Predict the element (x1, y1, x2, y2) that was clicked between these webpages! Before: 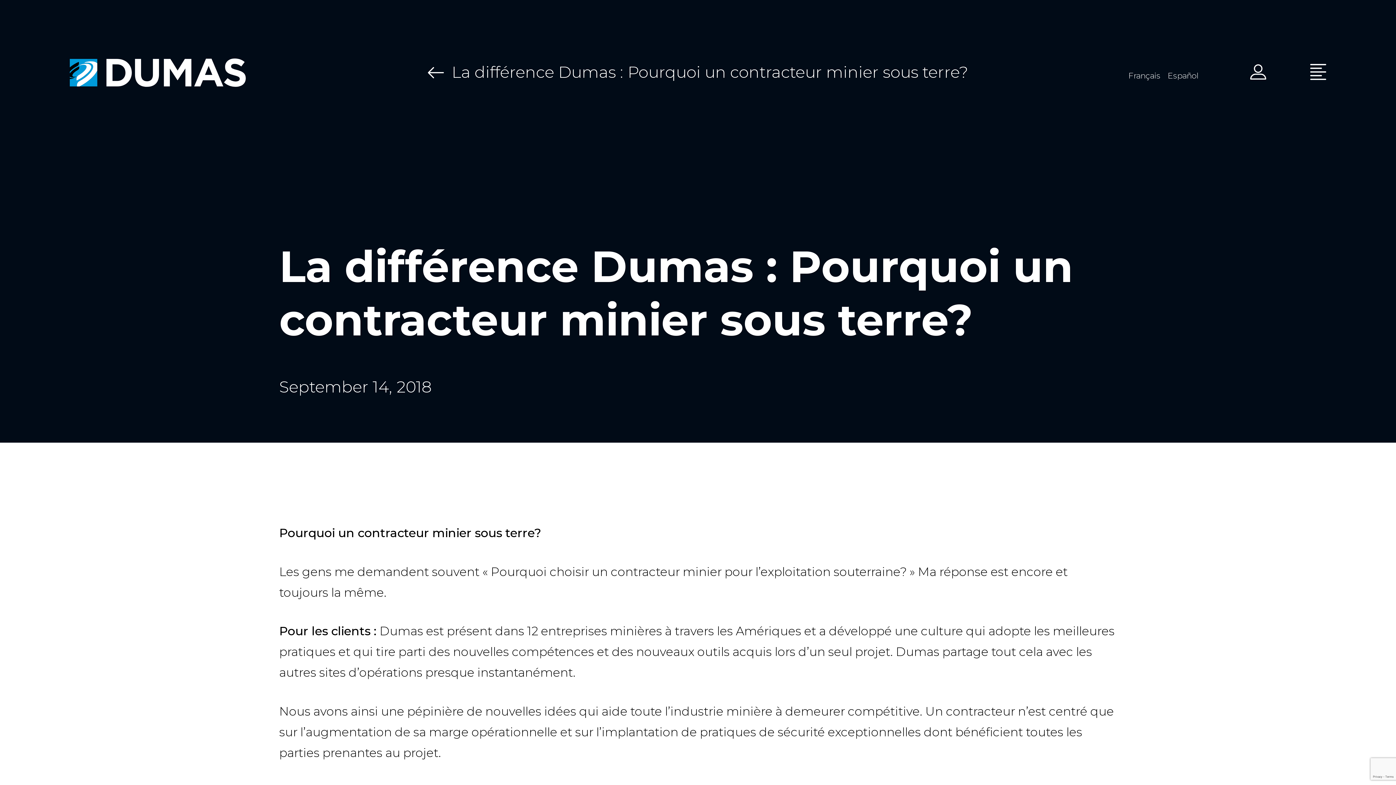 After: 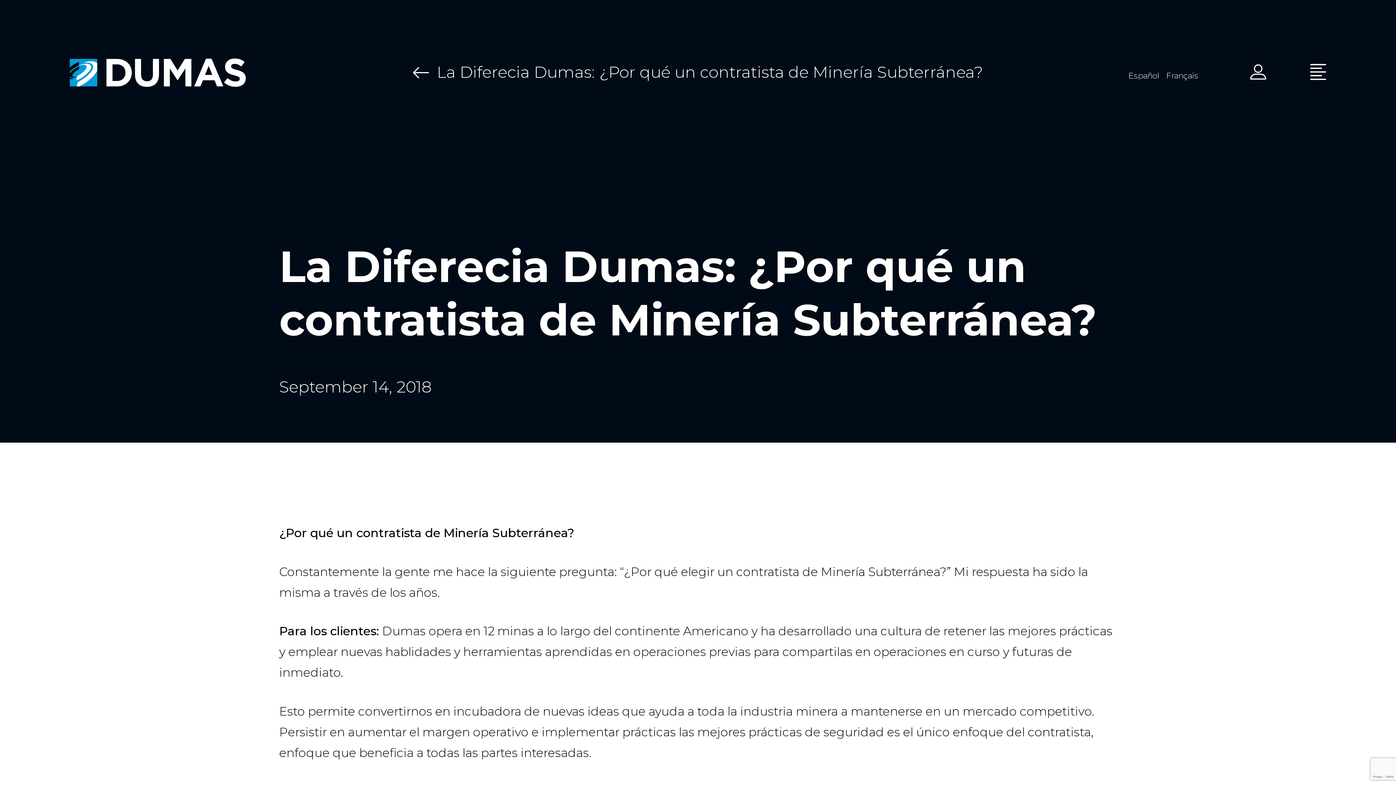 Action: label: Español bbox: (1164, 69, 1202, 82)